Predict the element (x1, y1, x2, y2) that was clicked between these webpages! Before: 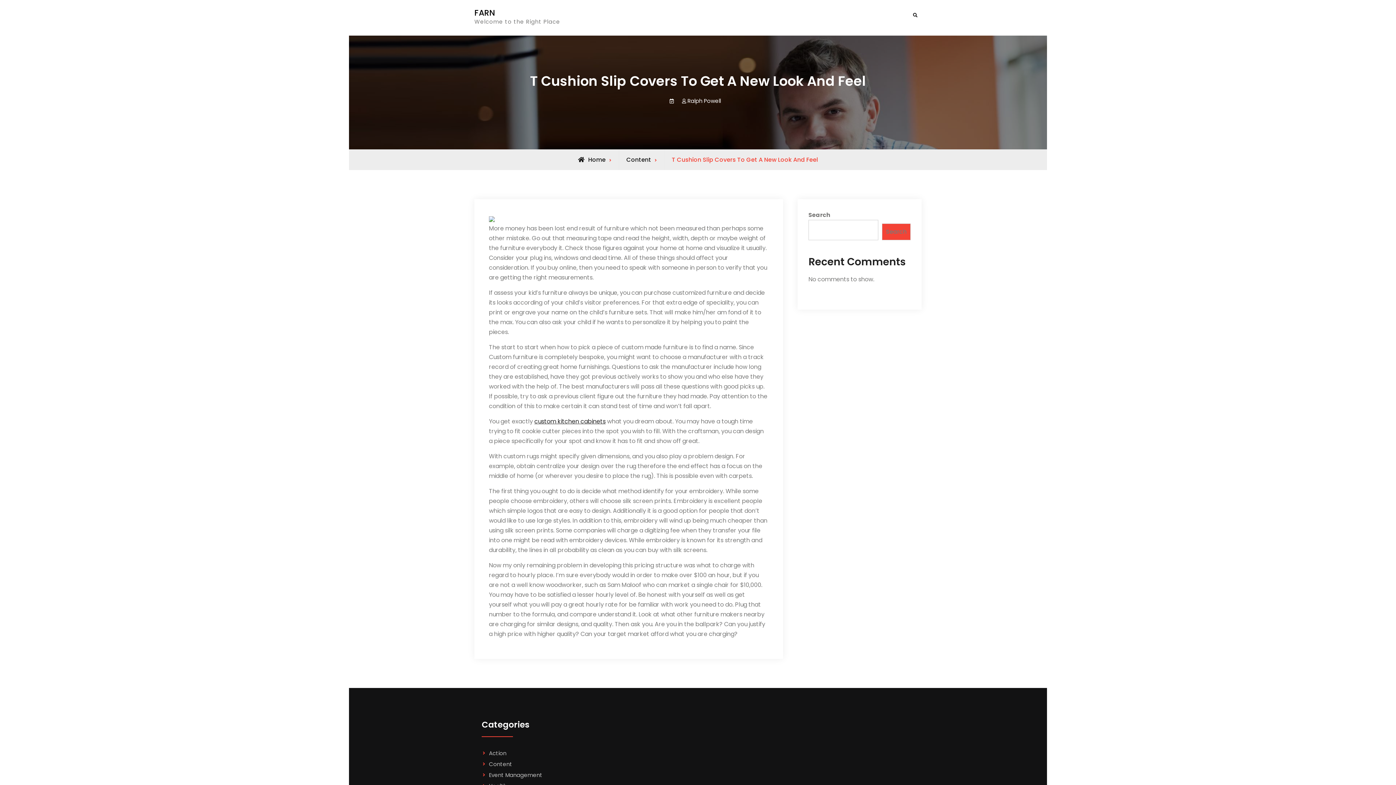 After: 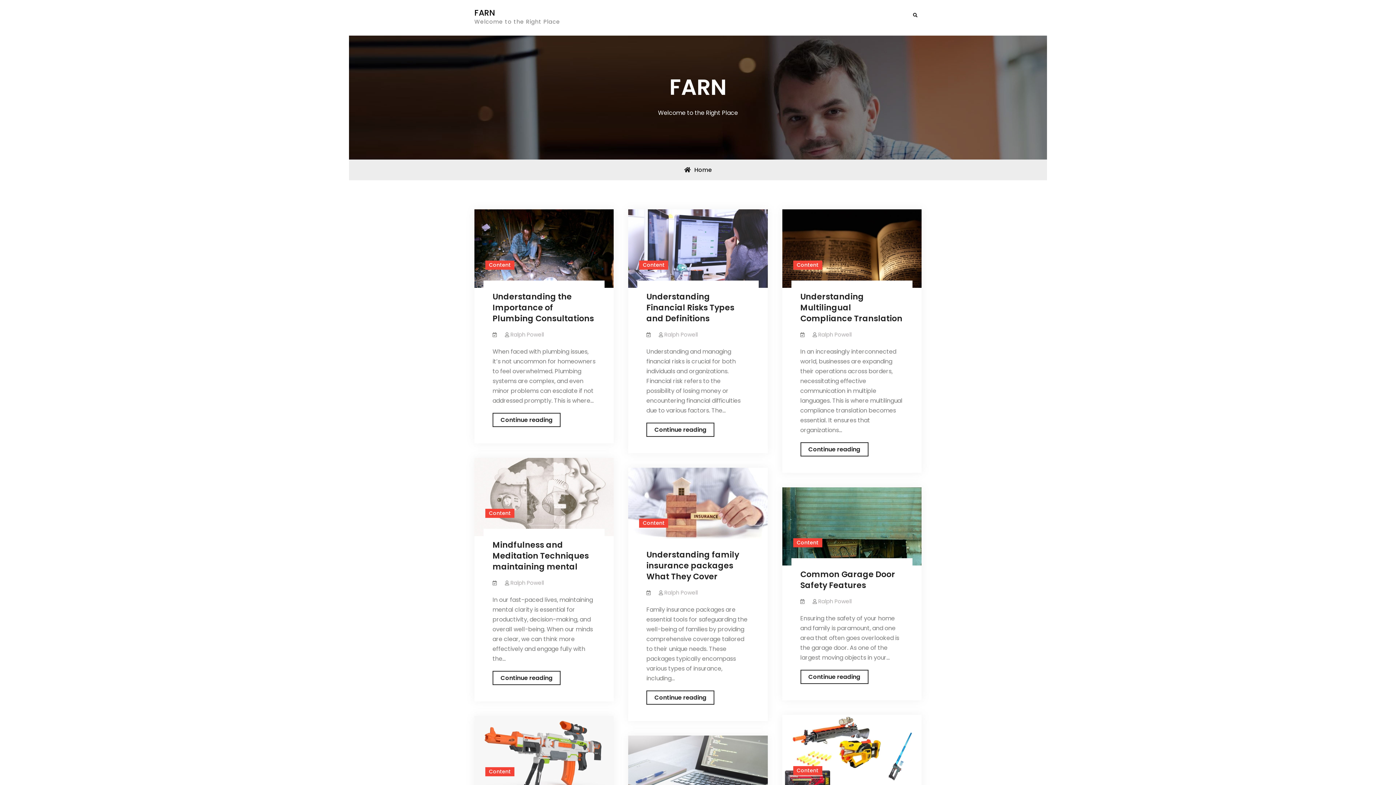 Action: bbox: (578, 155, 605, 164) label: Home